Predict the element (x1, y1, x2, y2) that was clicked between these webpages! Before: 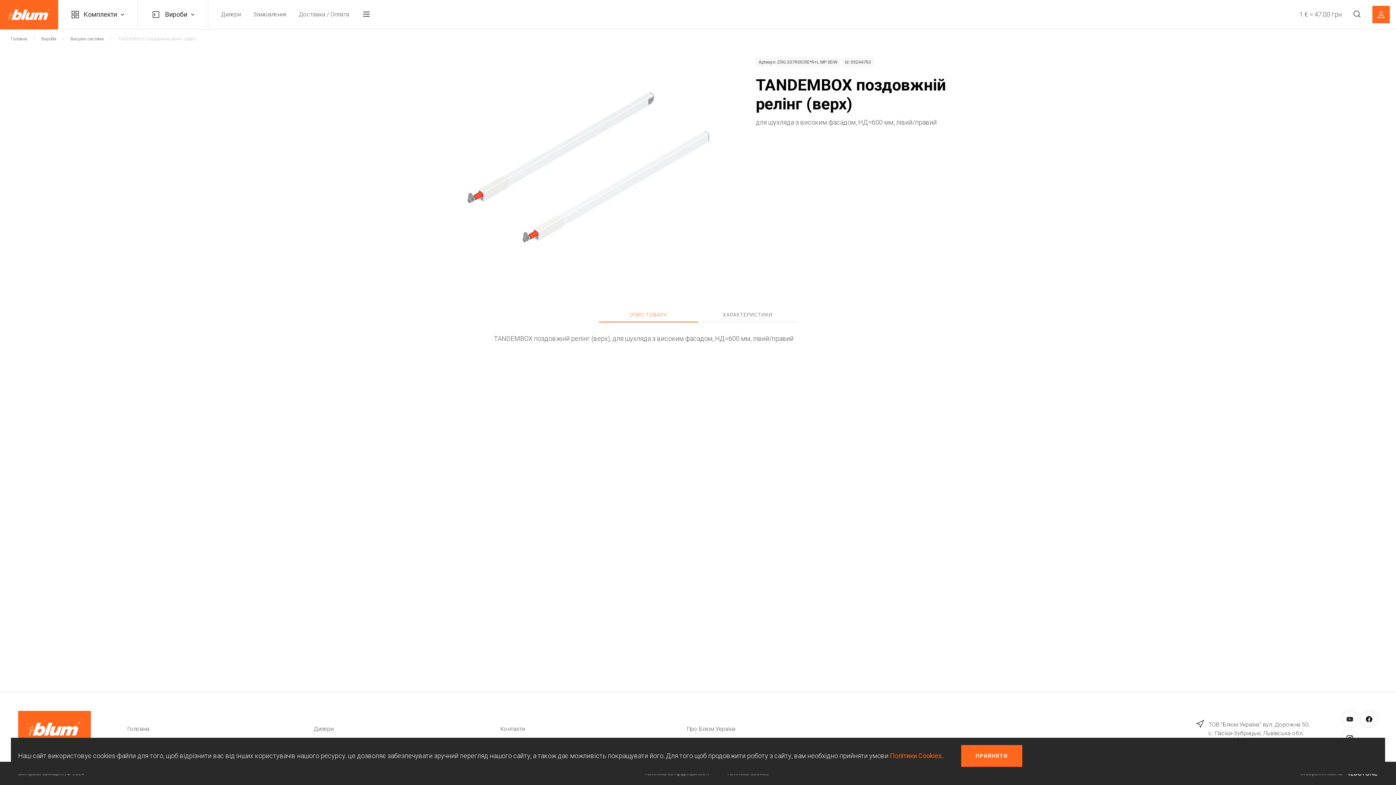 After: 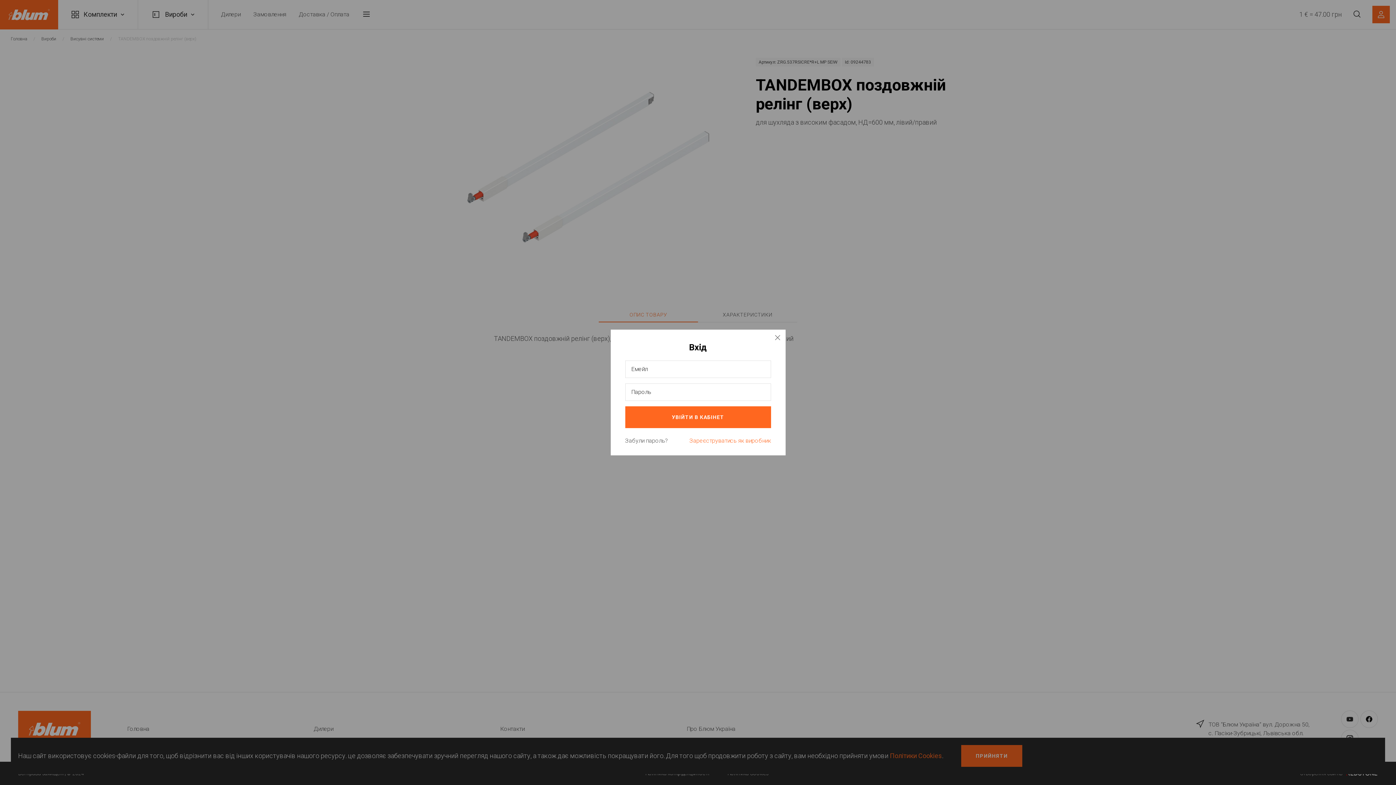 Action: bbox: (1372, 5, 1390, 23)